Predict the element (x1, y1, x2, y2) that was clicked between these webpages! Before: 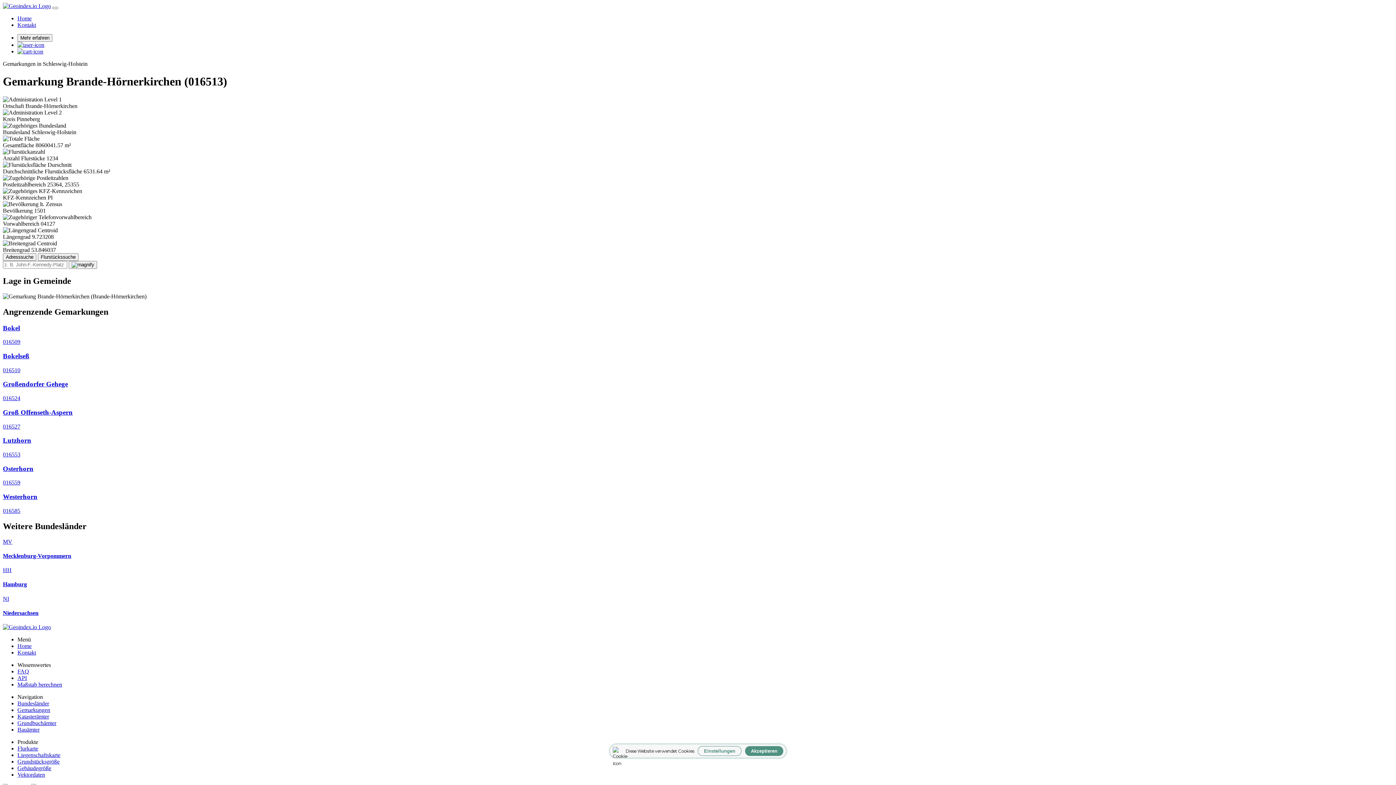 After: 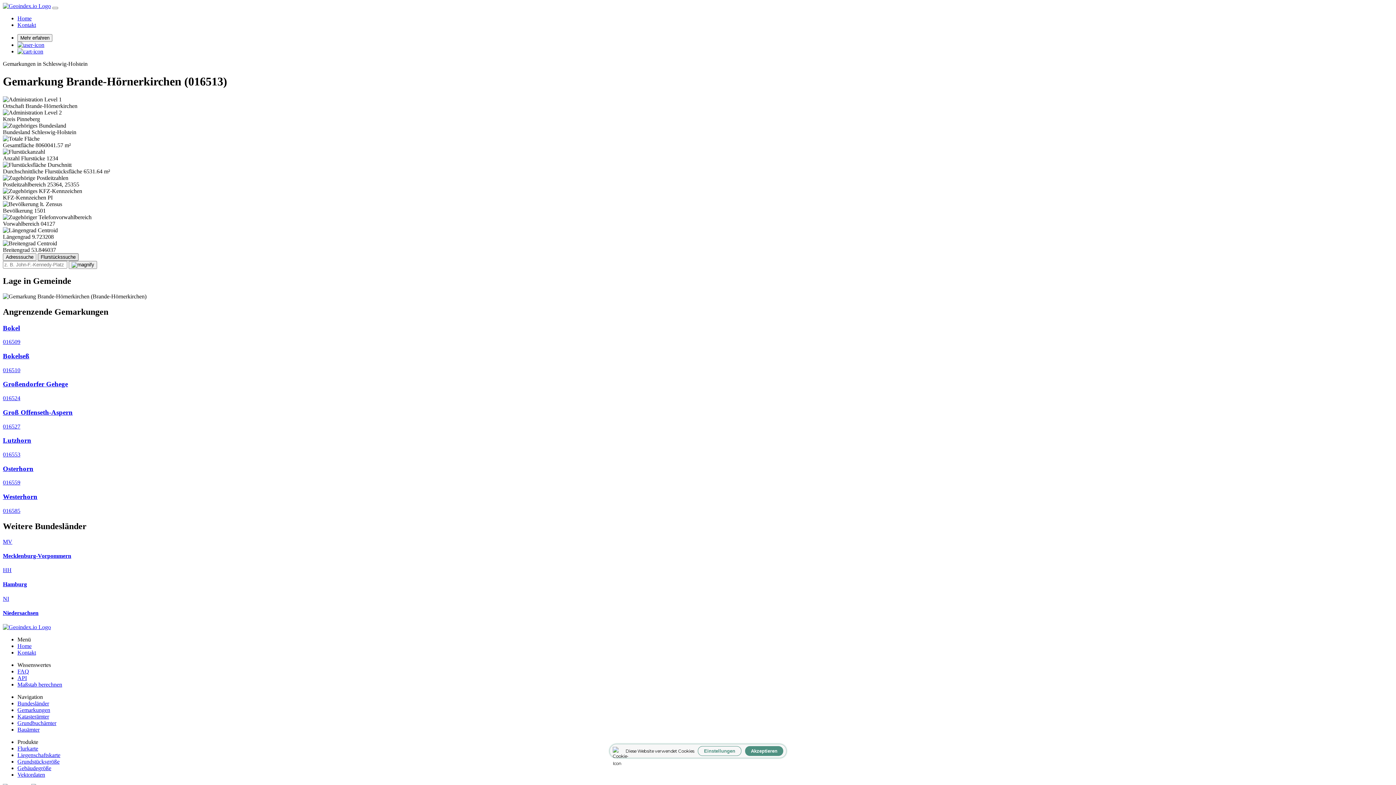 Action: label: Flurstückssuche bbox: (37, 253, 78, 261)